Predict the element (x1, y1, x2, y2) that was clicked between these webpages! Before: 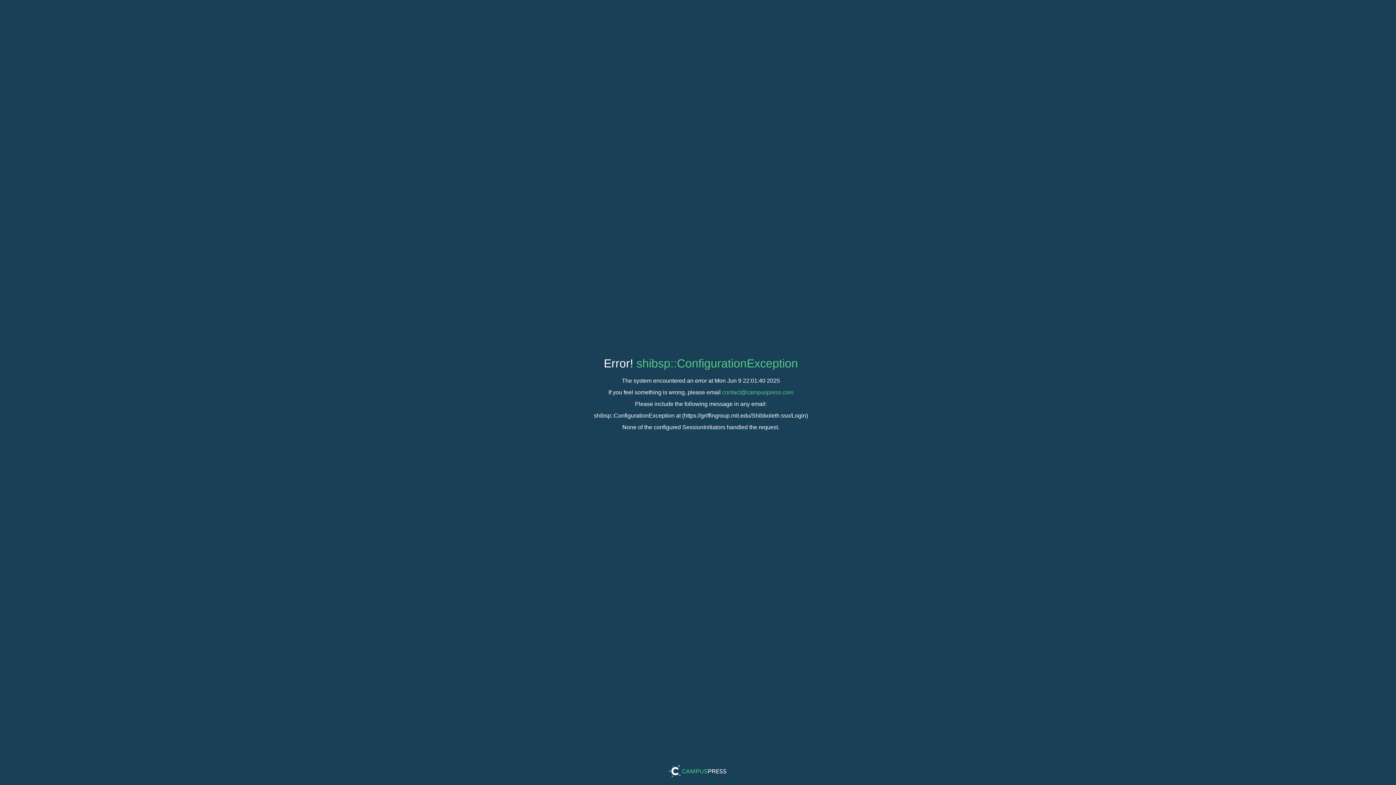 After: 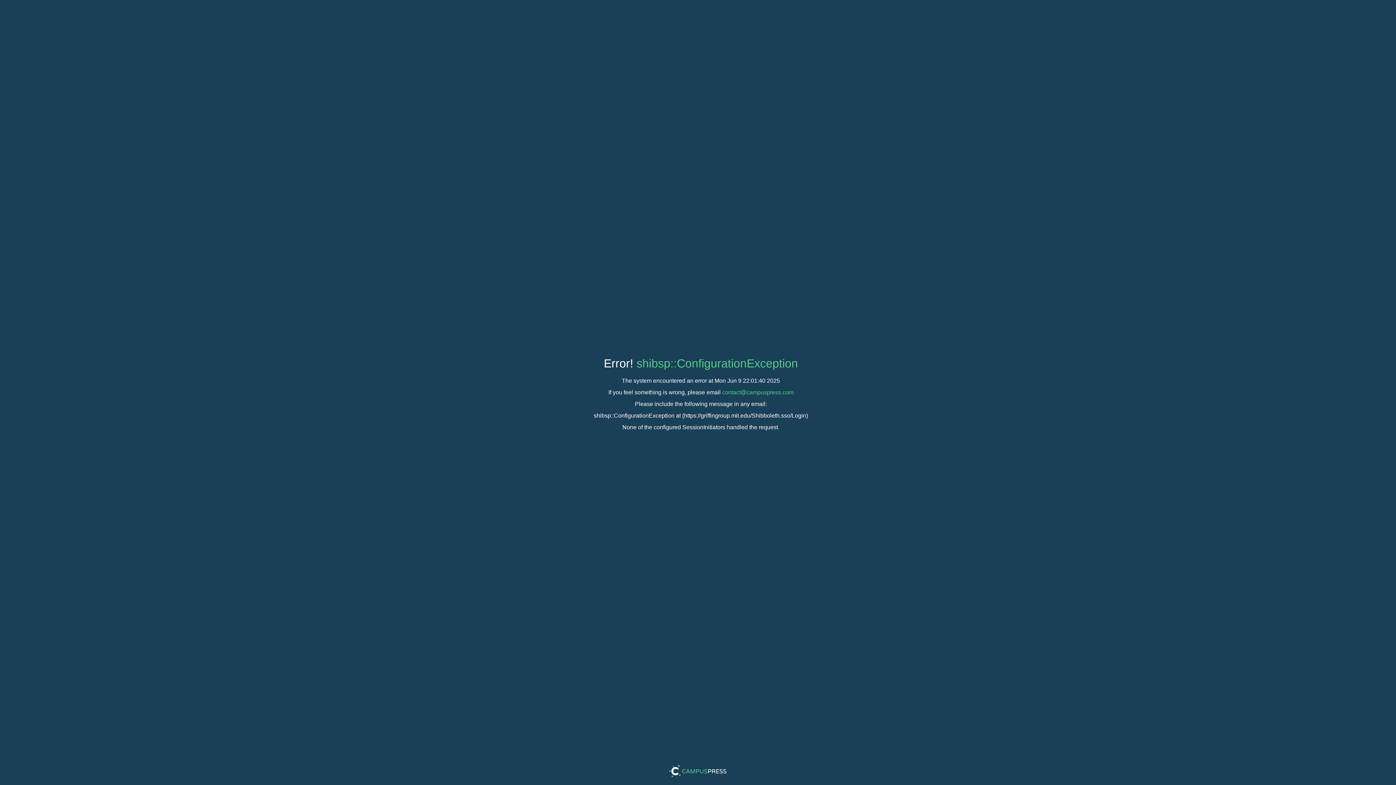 Action: label: shibsp::ConfigurationException bbox: (636, 357, 798, 370)